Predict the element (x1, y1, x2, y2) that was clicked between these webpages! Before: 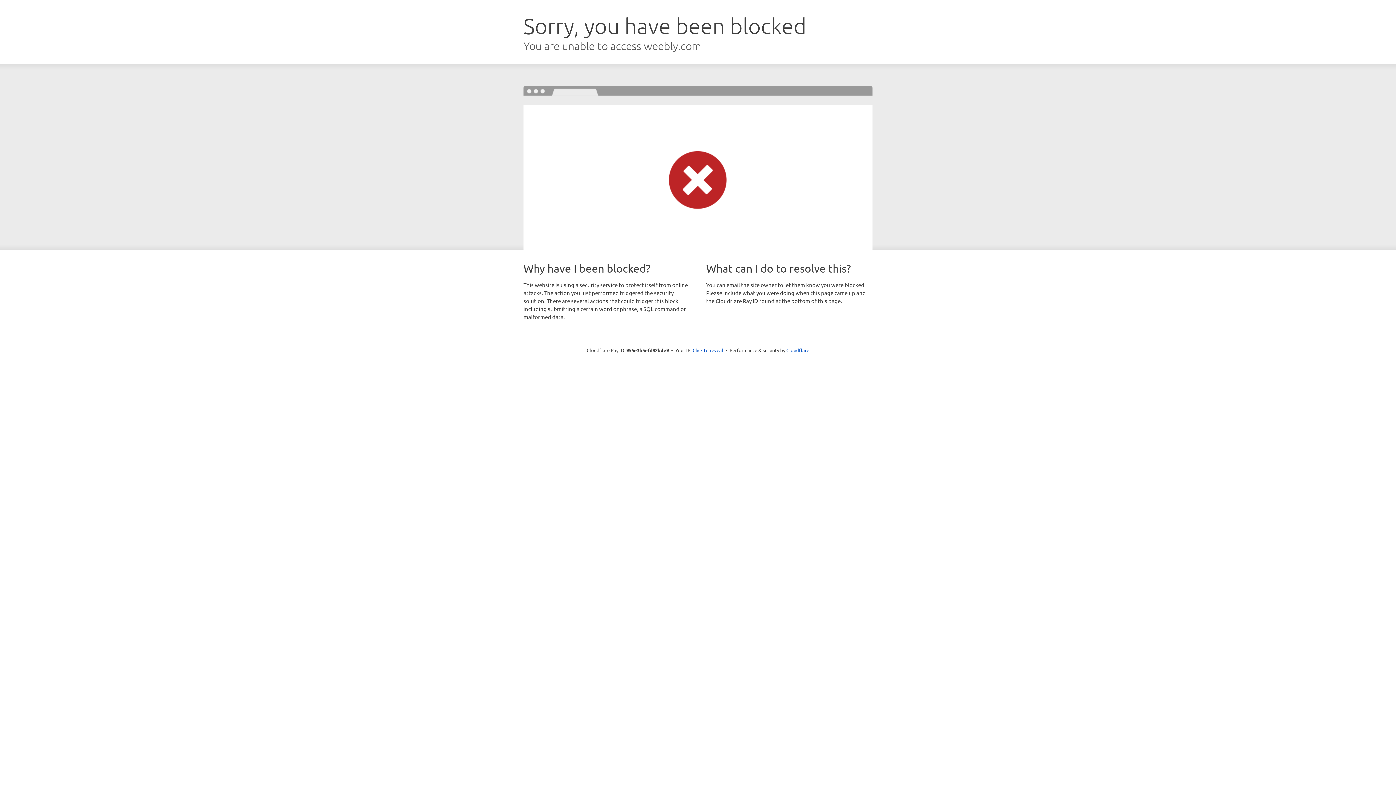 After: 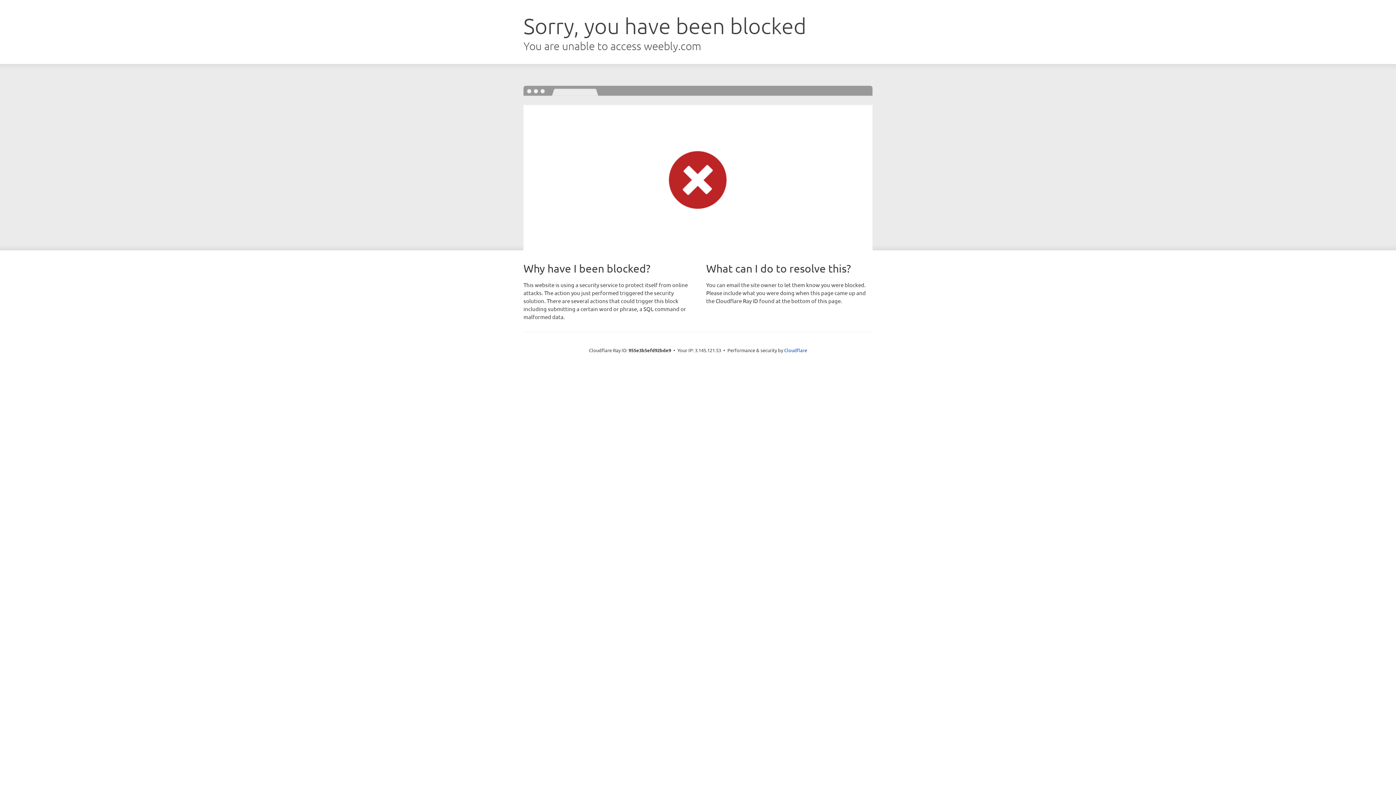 Action: label: Click to reveal bbox: (692, 346, 723, 353)